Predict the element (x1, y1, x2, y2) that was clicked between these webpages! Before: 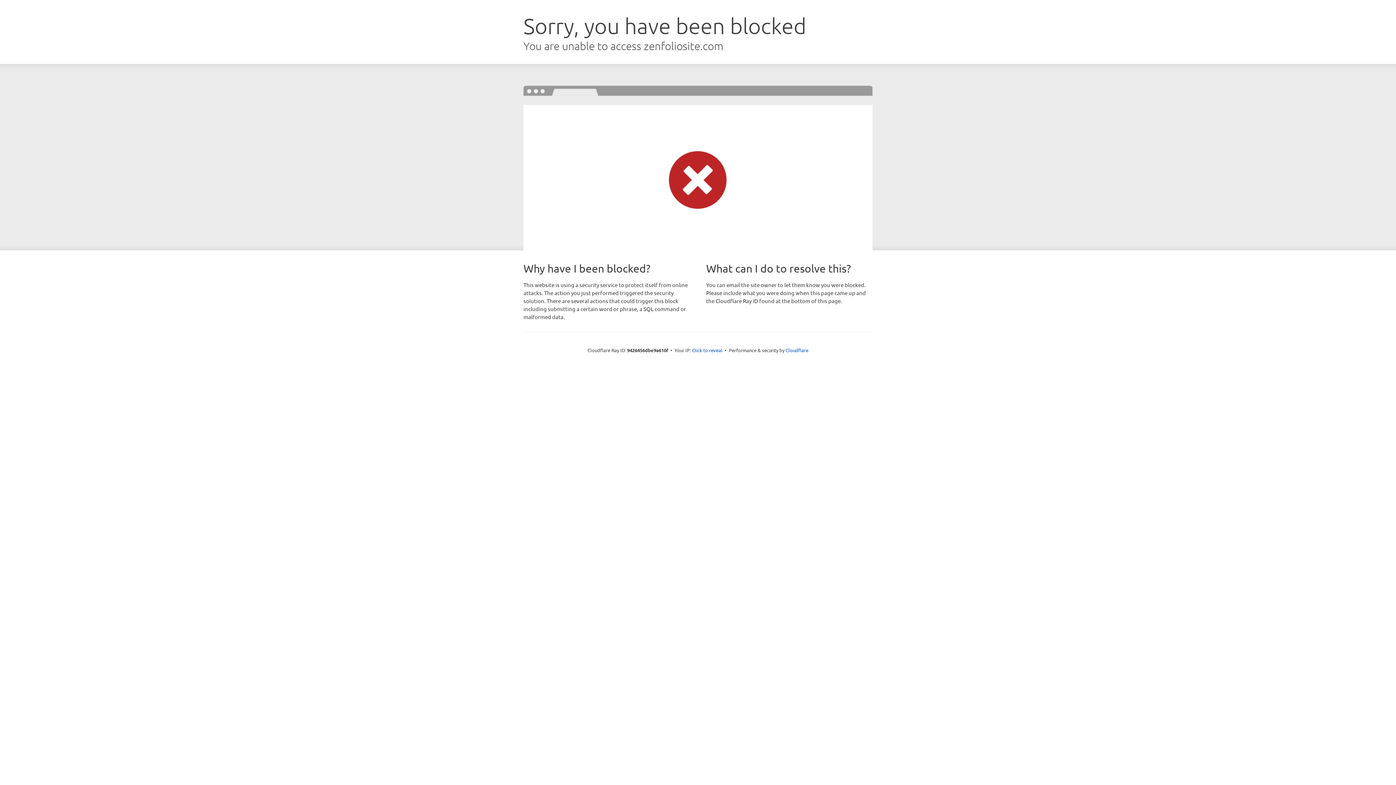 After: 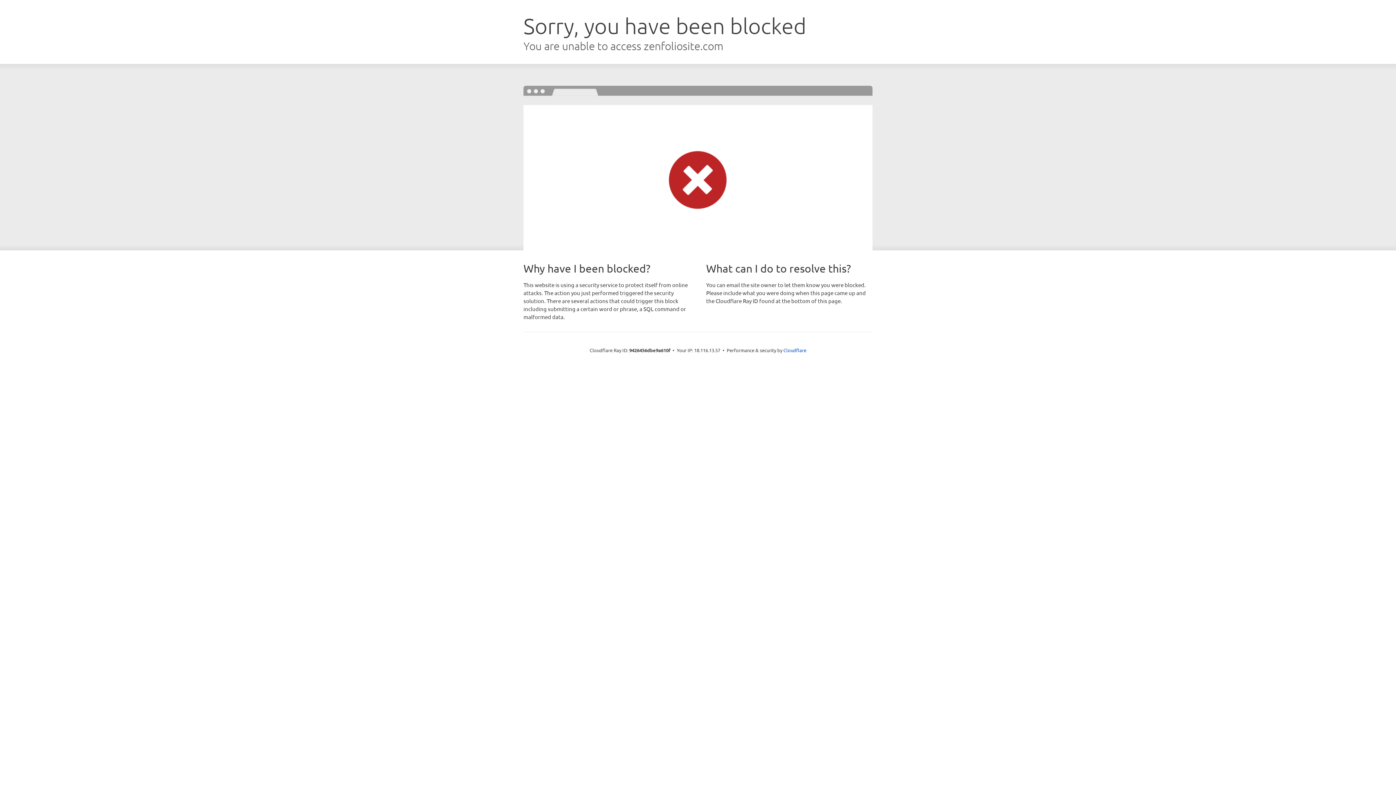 Action: label: Click to reveal bbox: (692, 346, 722, 353)